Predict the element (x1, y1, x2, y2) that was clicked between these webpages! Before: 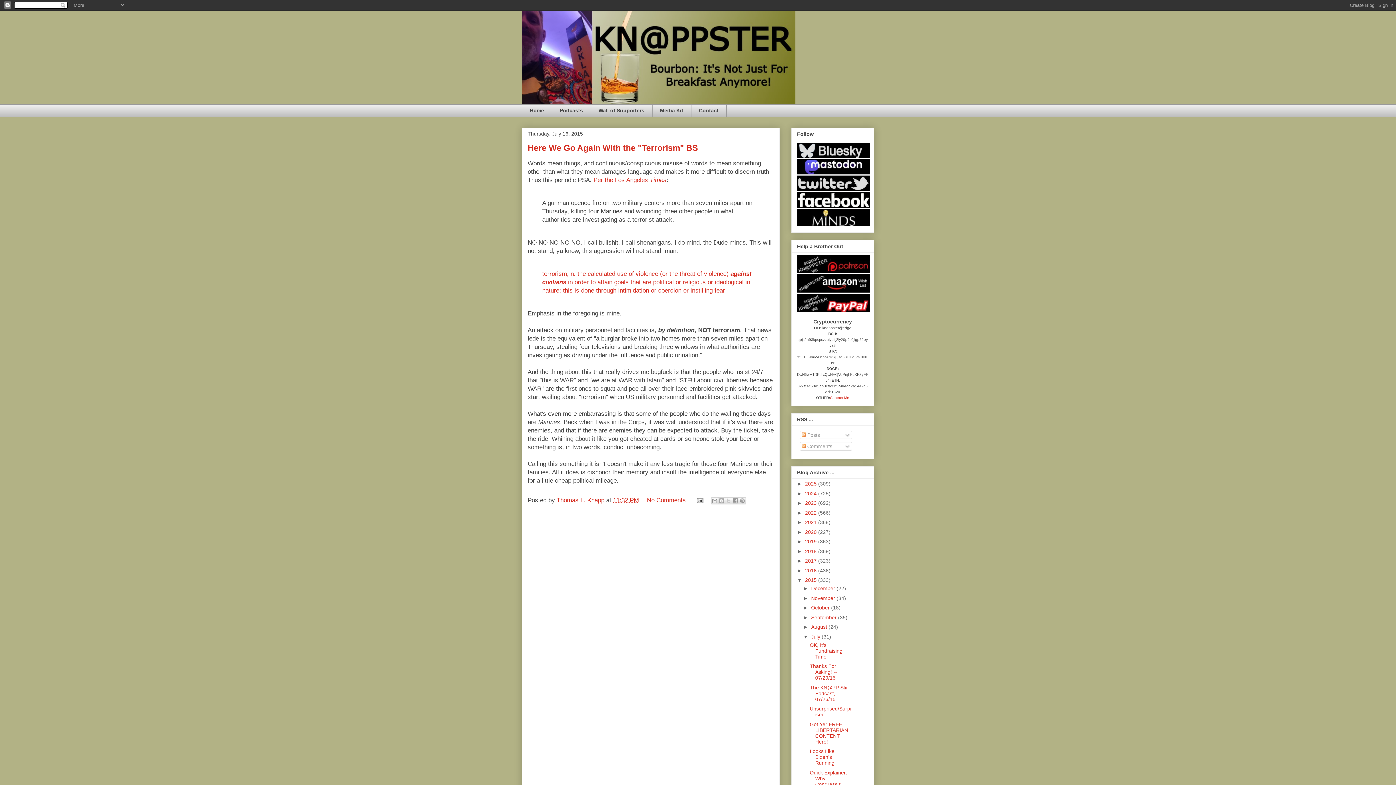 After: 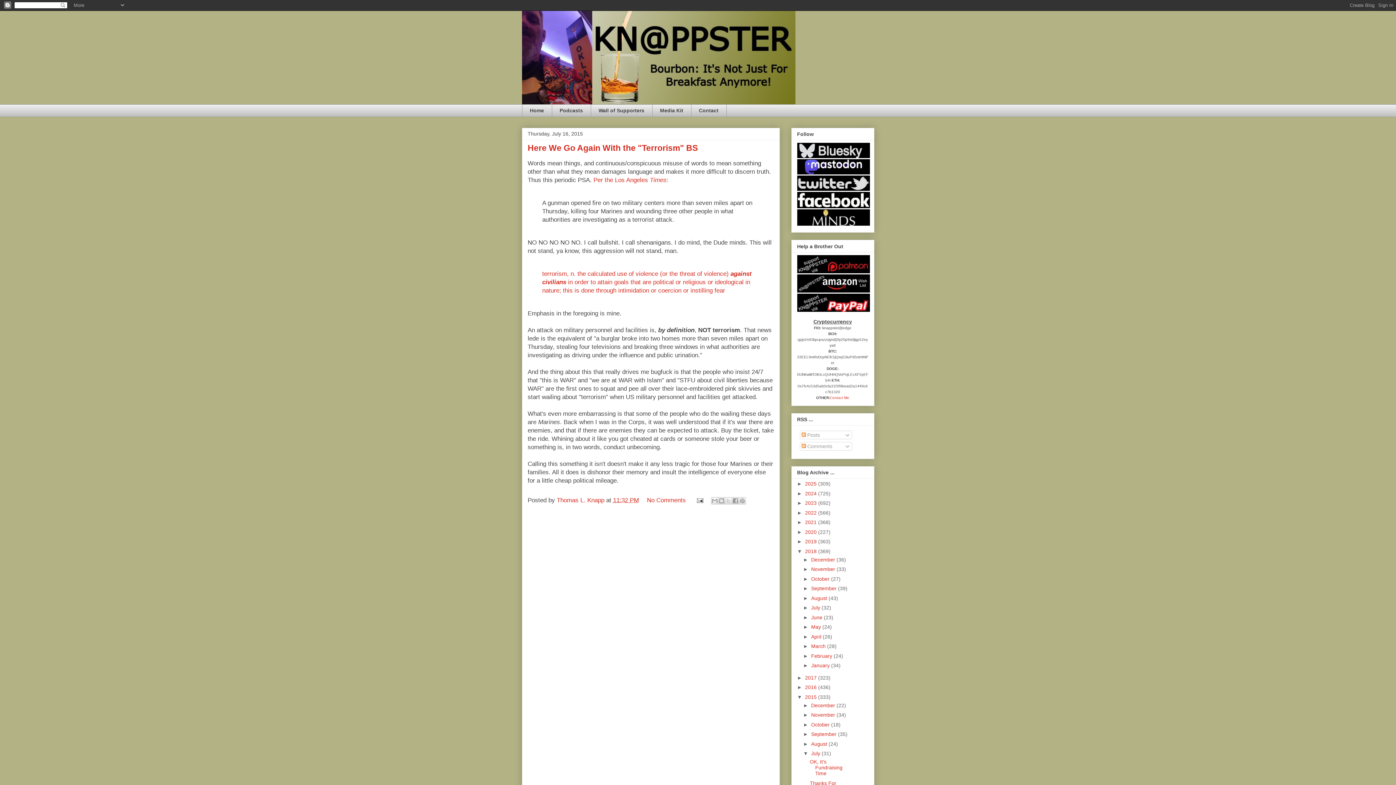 Action: label: ►   bbox: (797, 548, 805, 554)